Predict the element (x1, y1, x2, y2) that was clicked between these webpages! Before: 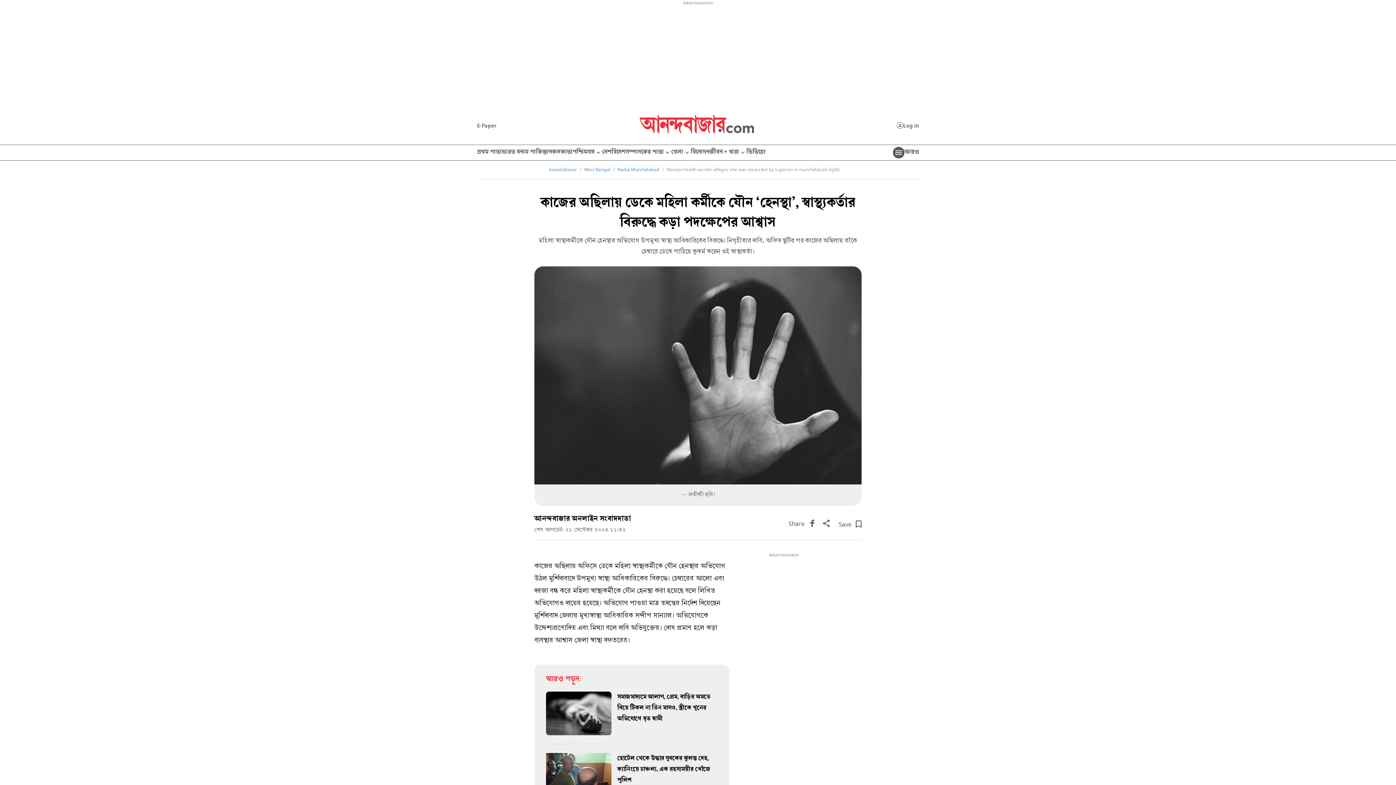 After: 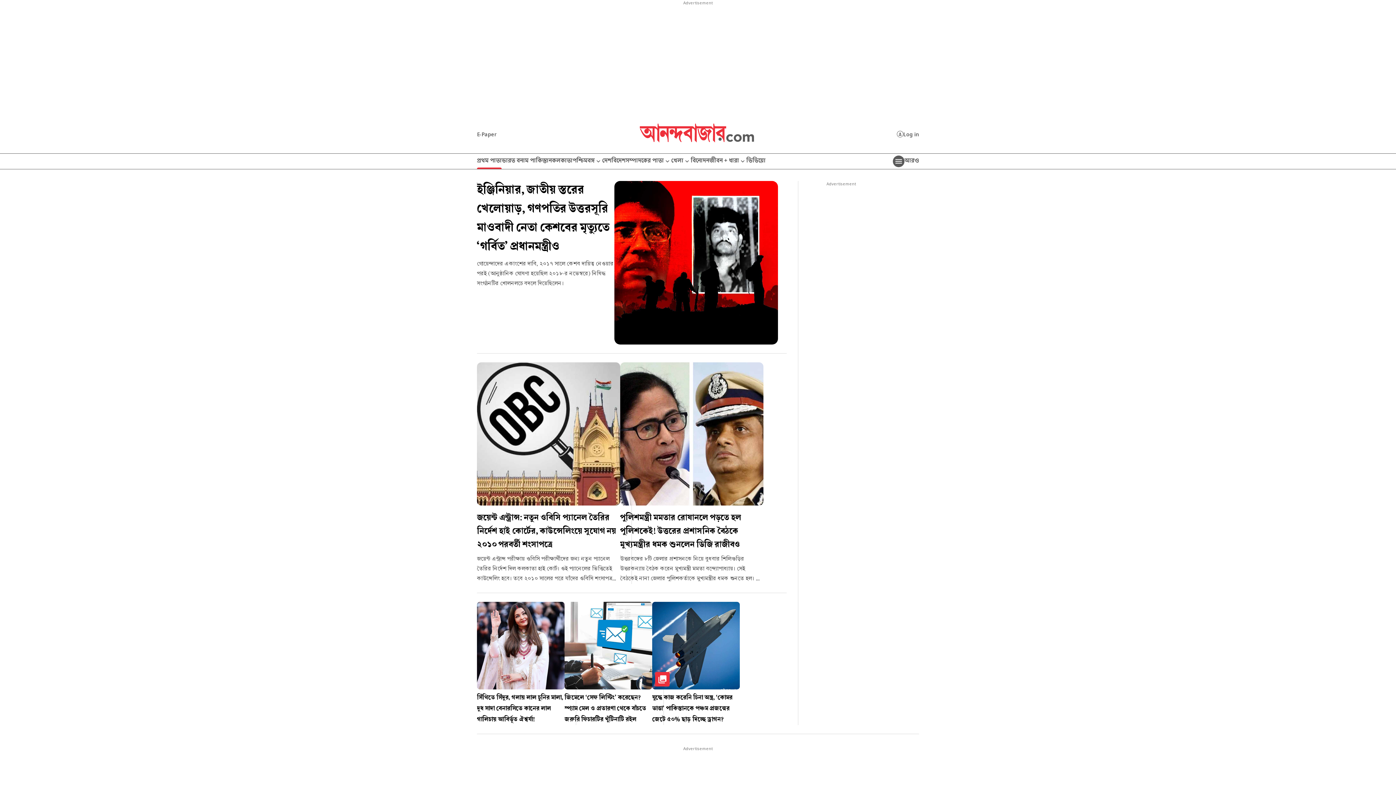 Action: bbox: (477, 145, 501, 160) label: প্রথম পাতা